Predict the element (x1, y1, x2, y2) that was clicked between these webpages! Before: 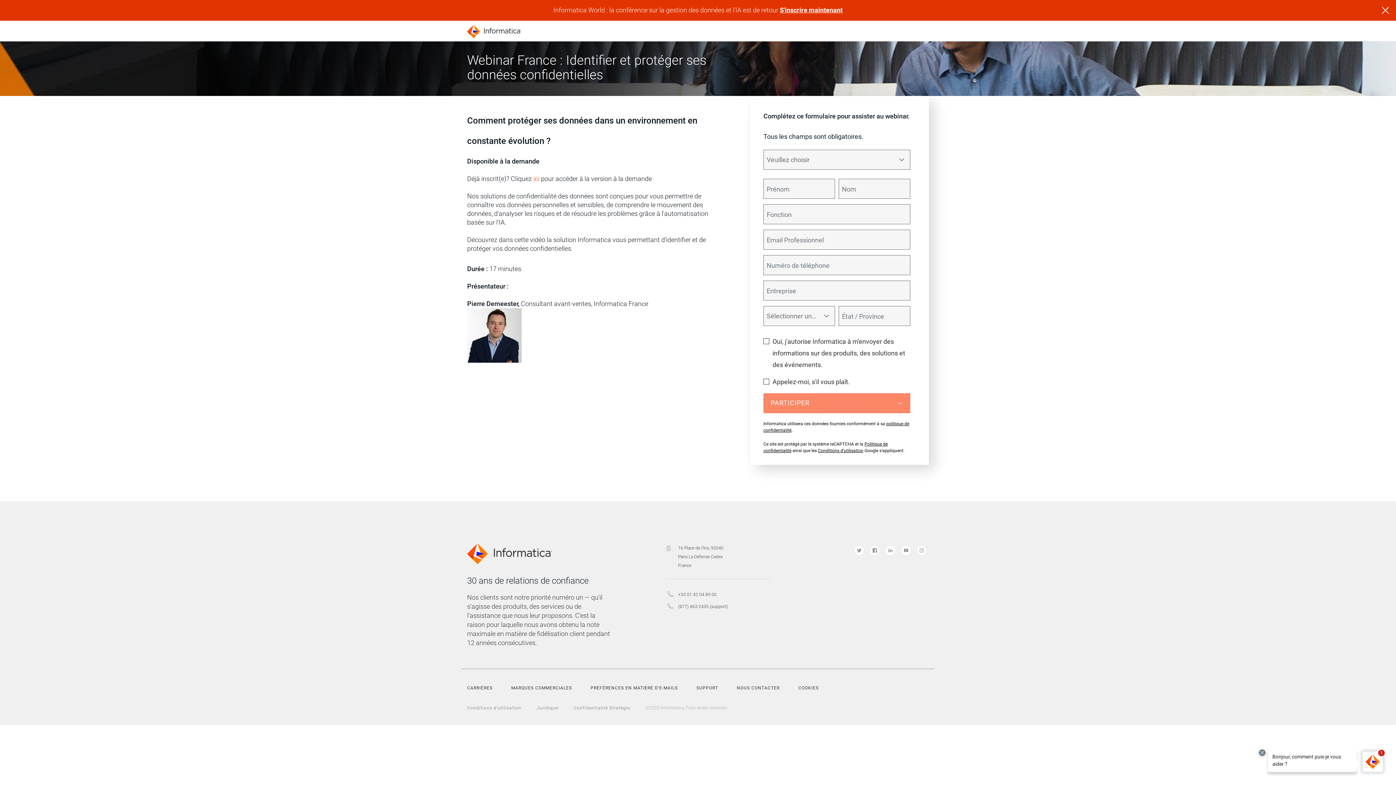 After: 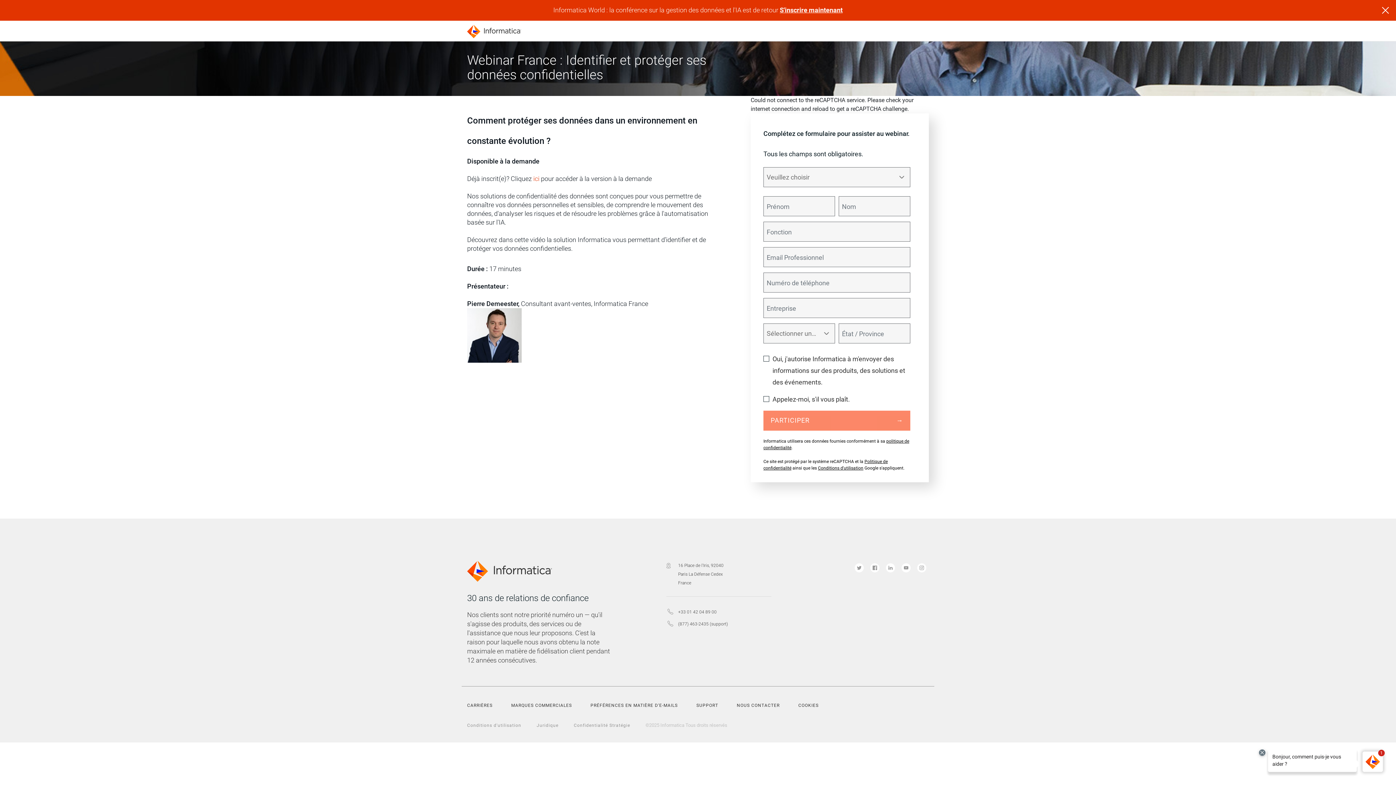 Action: label: CARRIÈRES bbox: (467, 685, 506, 690)